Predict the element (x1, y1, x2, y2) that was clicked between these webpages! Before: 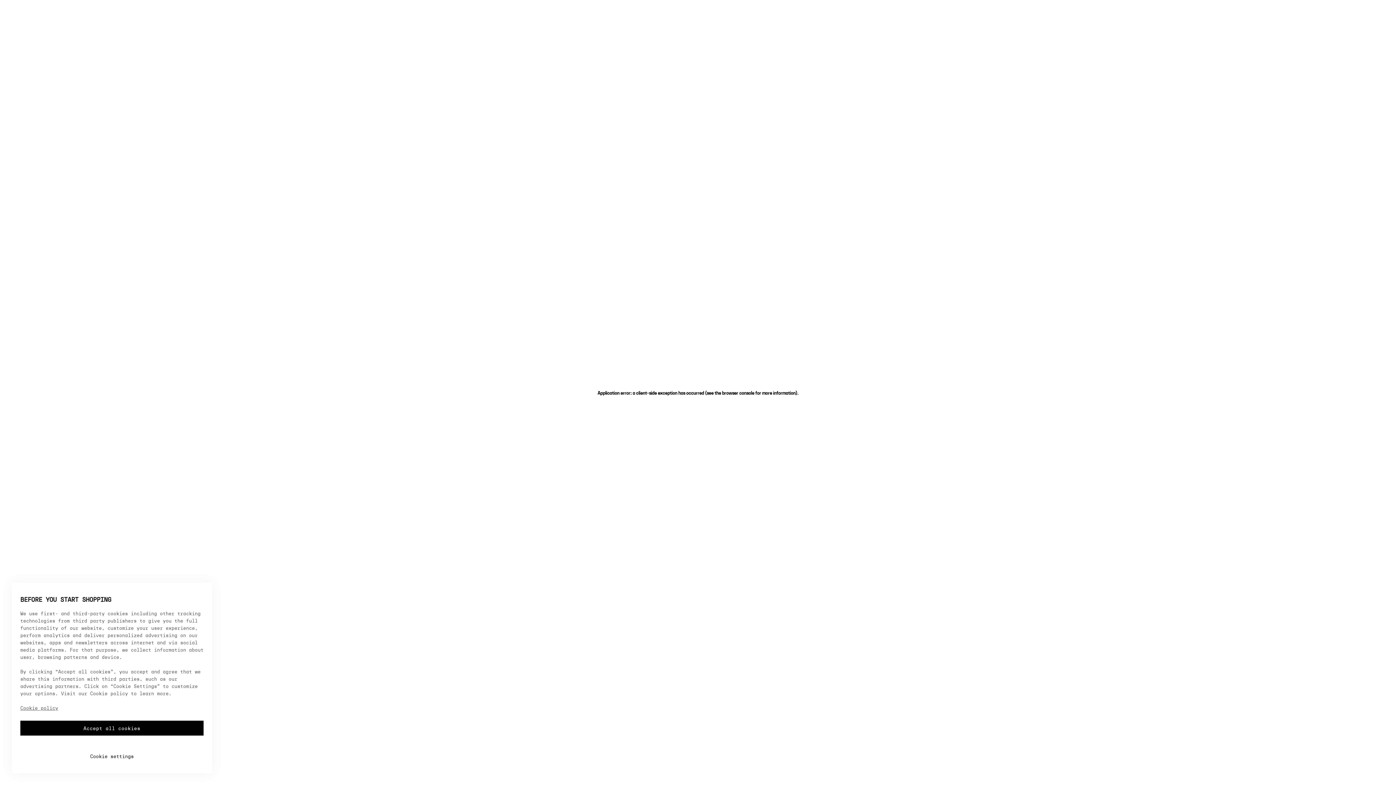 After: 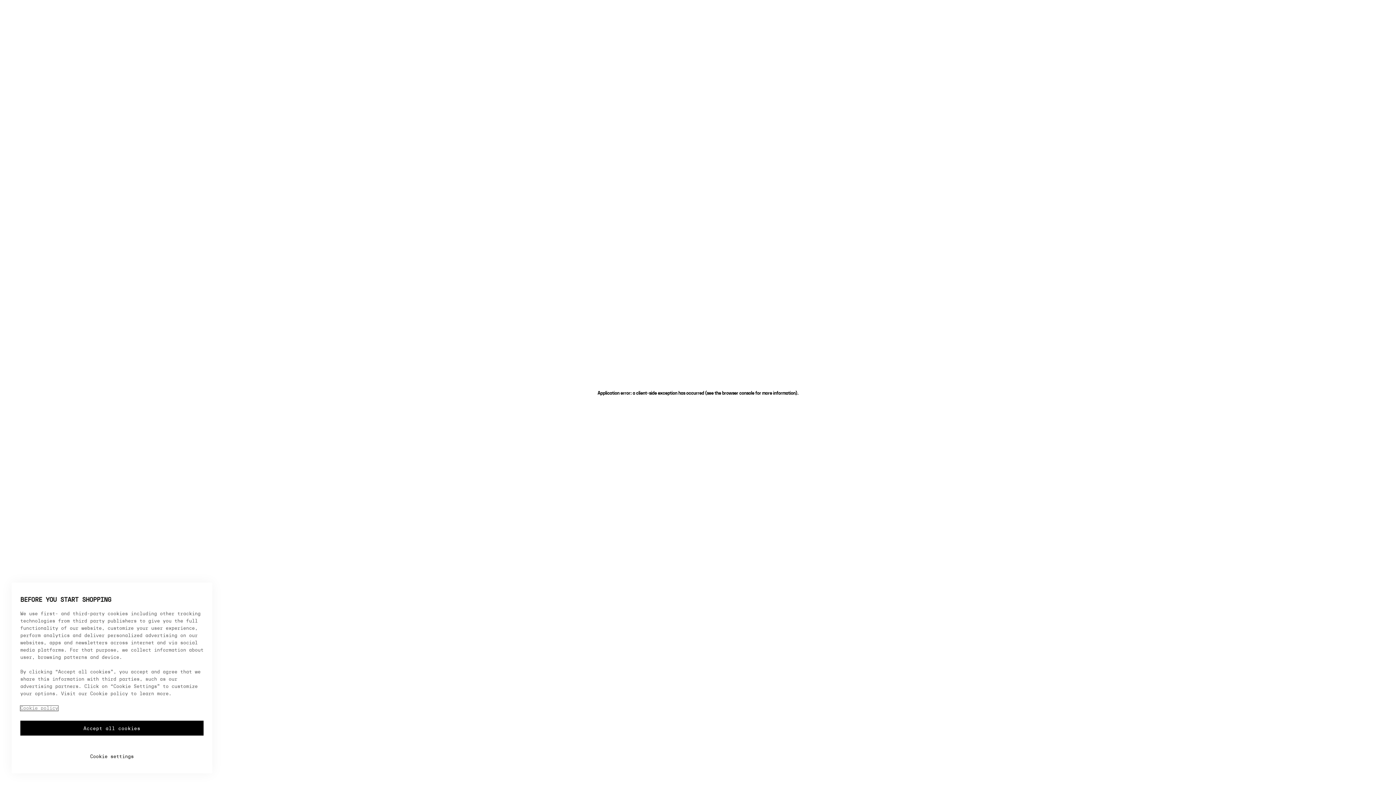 Action: bbox: (20, 706, 58, 711) label: More information about your privacy, opens in a new tab